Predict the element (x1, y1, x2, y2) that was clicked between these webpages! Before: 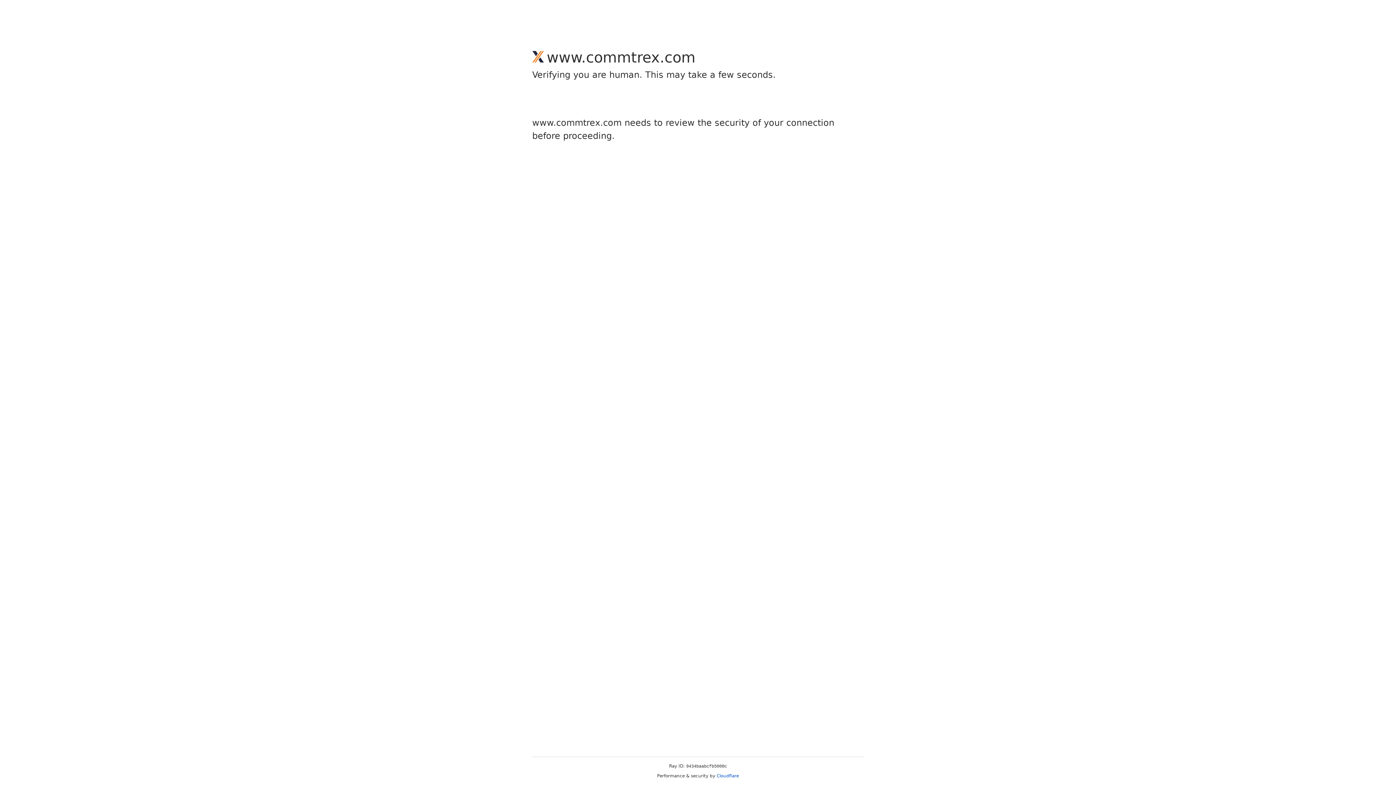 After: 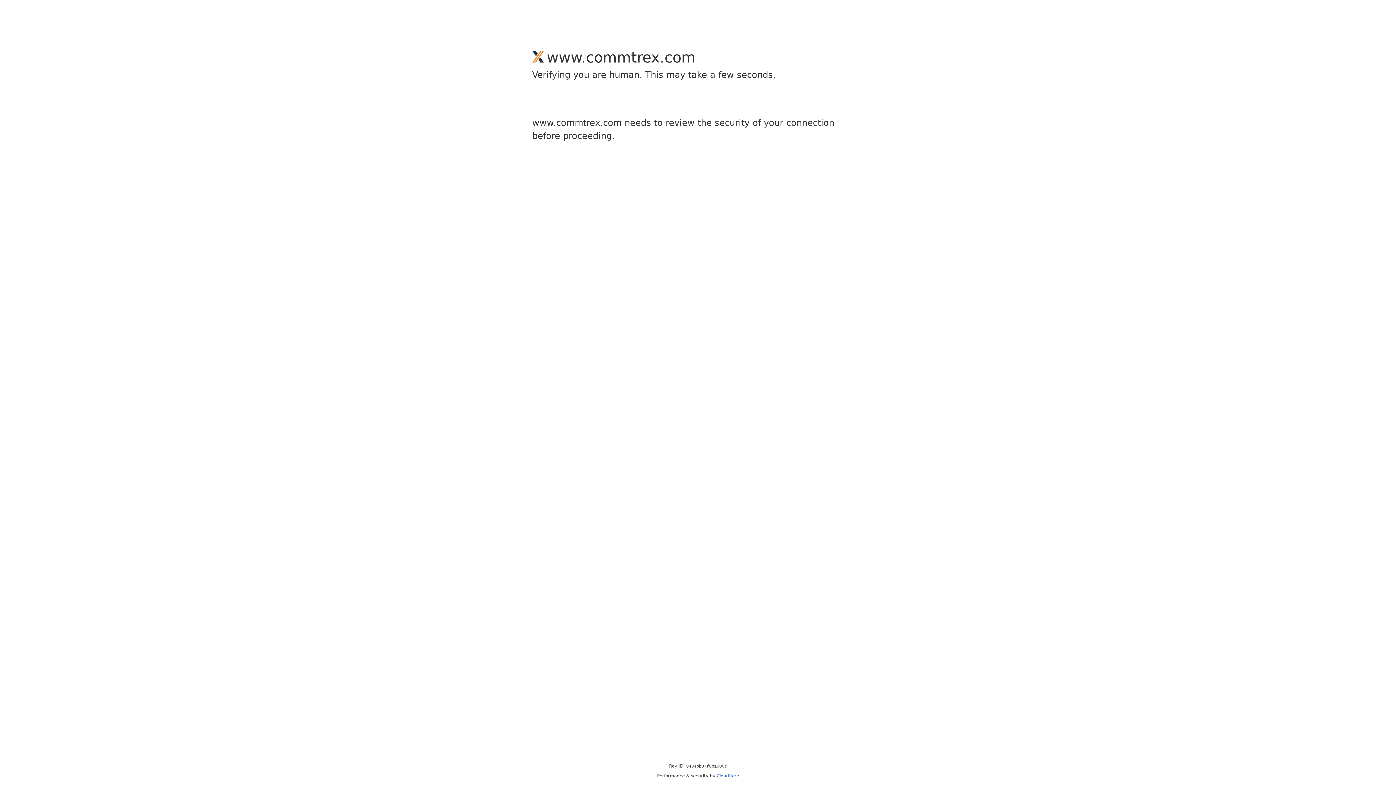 Action: label: Cloudflare bbox: (716, 773, 739, 778)